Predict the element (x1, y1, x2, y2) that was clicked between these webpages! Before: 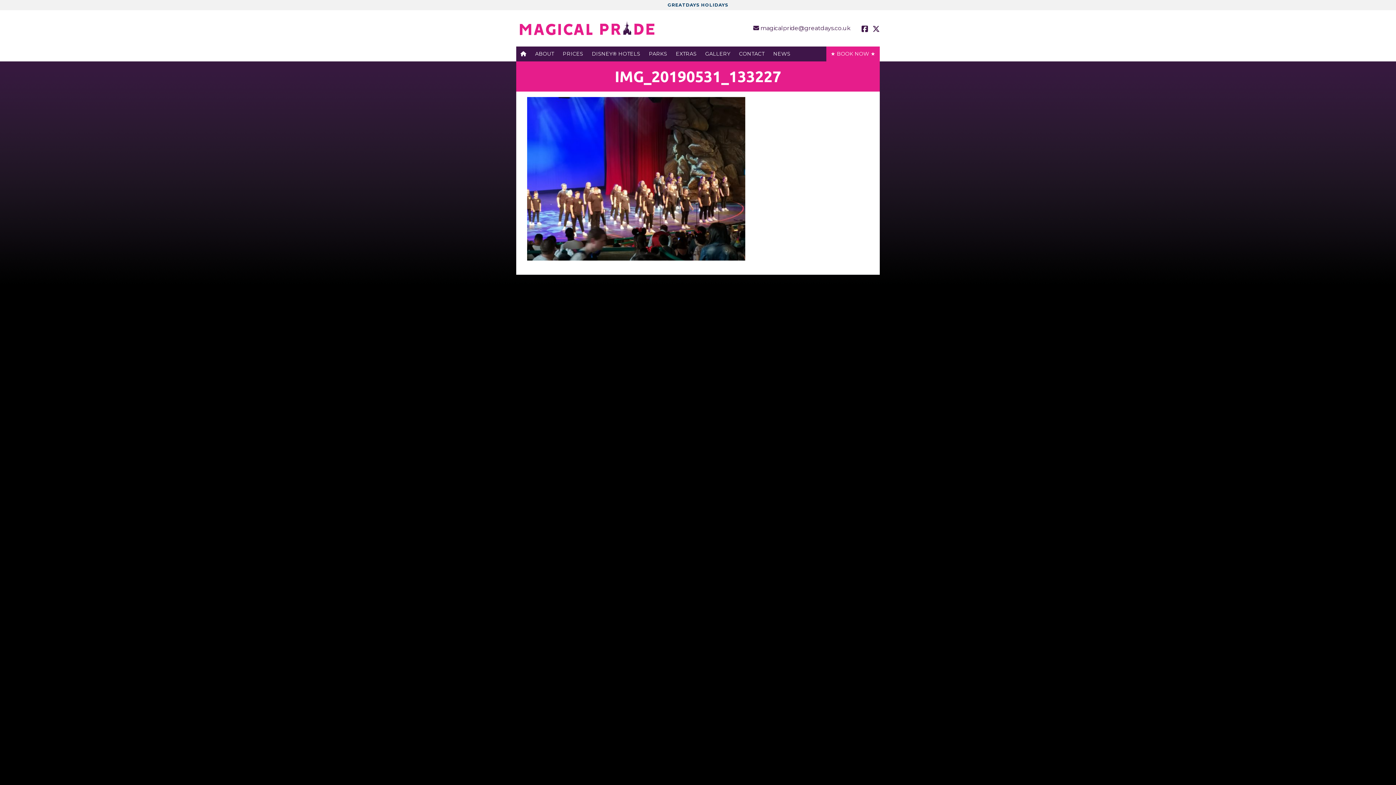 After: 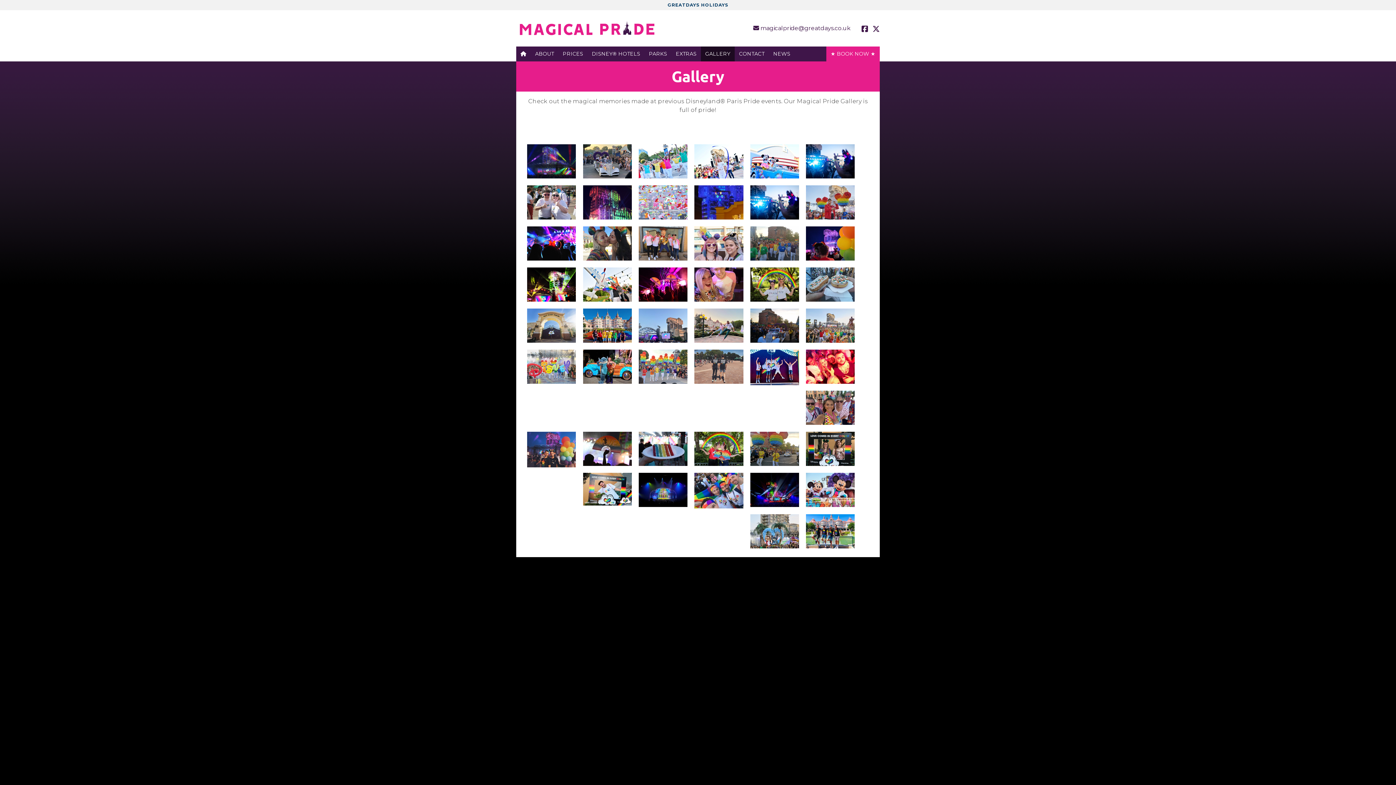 Action: bbox: (701, 46, 734, 61) label: GALLERY